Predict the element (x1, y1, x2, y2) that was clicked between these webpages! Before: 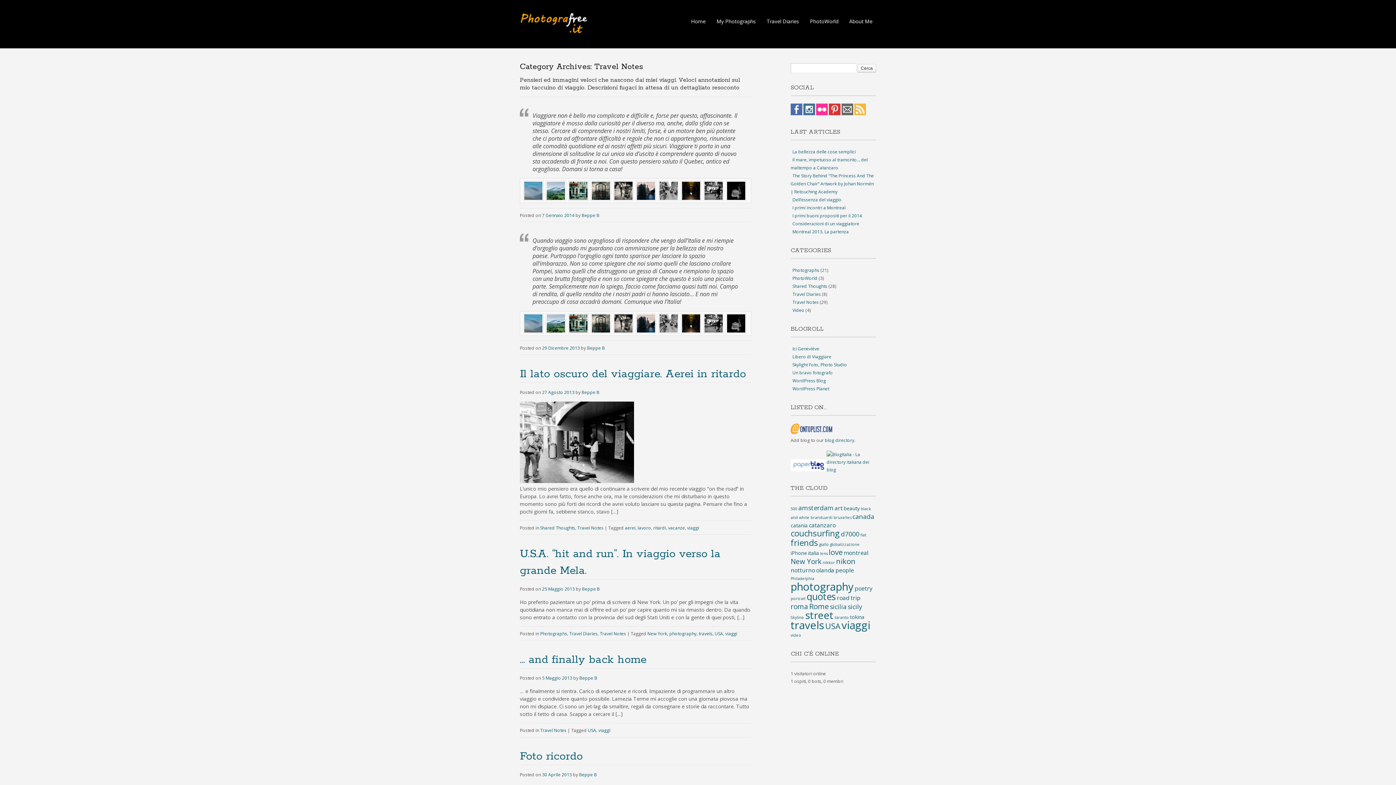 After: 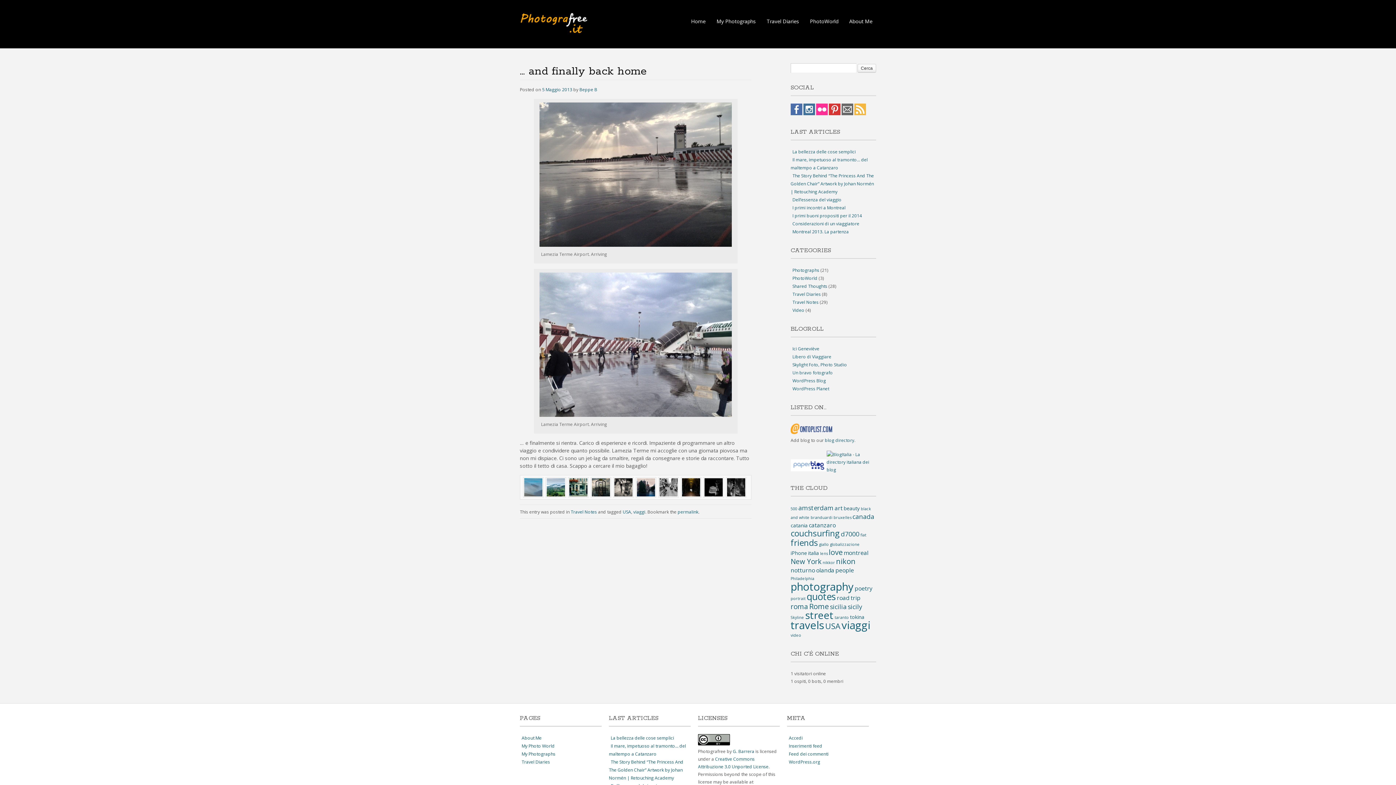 Action: bbox: (542, 675, 572, 681) label: 5 Maggio 2013